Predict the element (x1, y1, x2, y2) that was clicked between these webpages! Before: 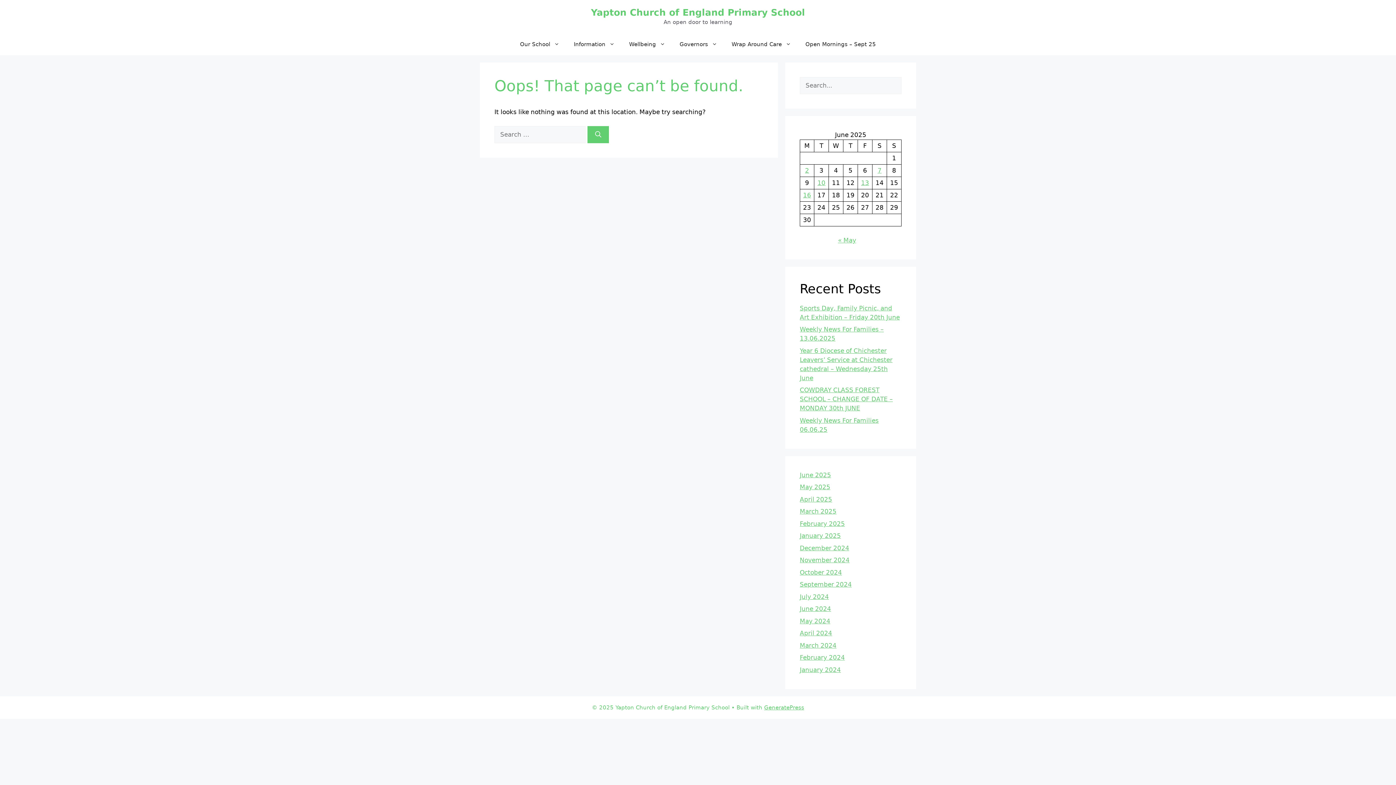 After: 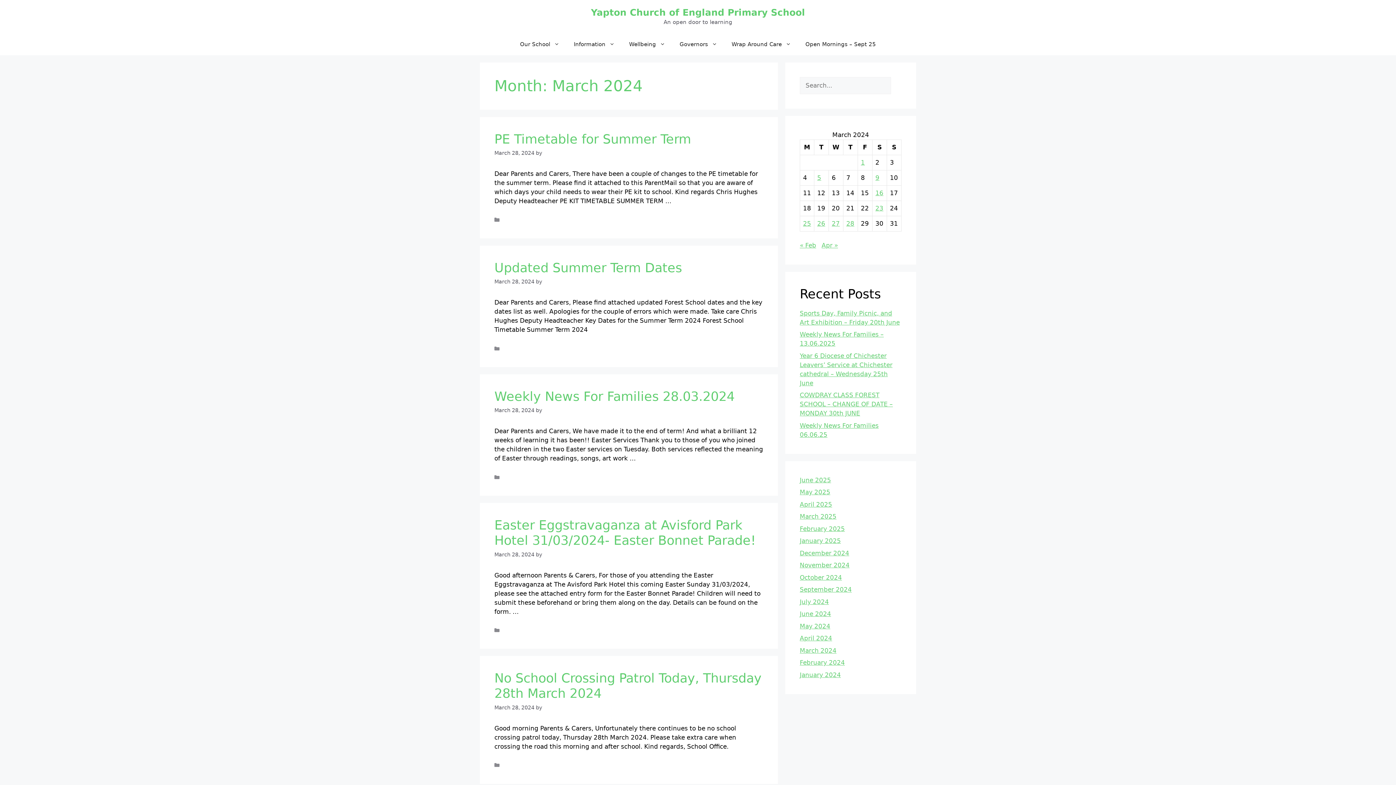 Action: label: March 2024 bbox: (800, 642, 836, 649)